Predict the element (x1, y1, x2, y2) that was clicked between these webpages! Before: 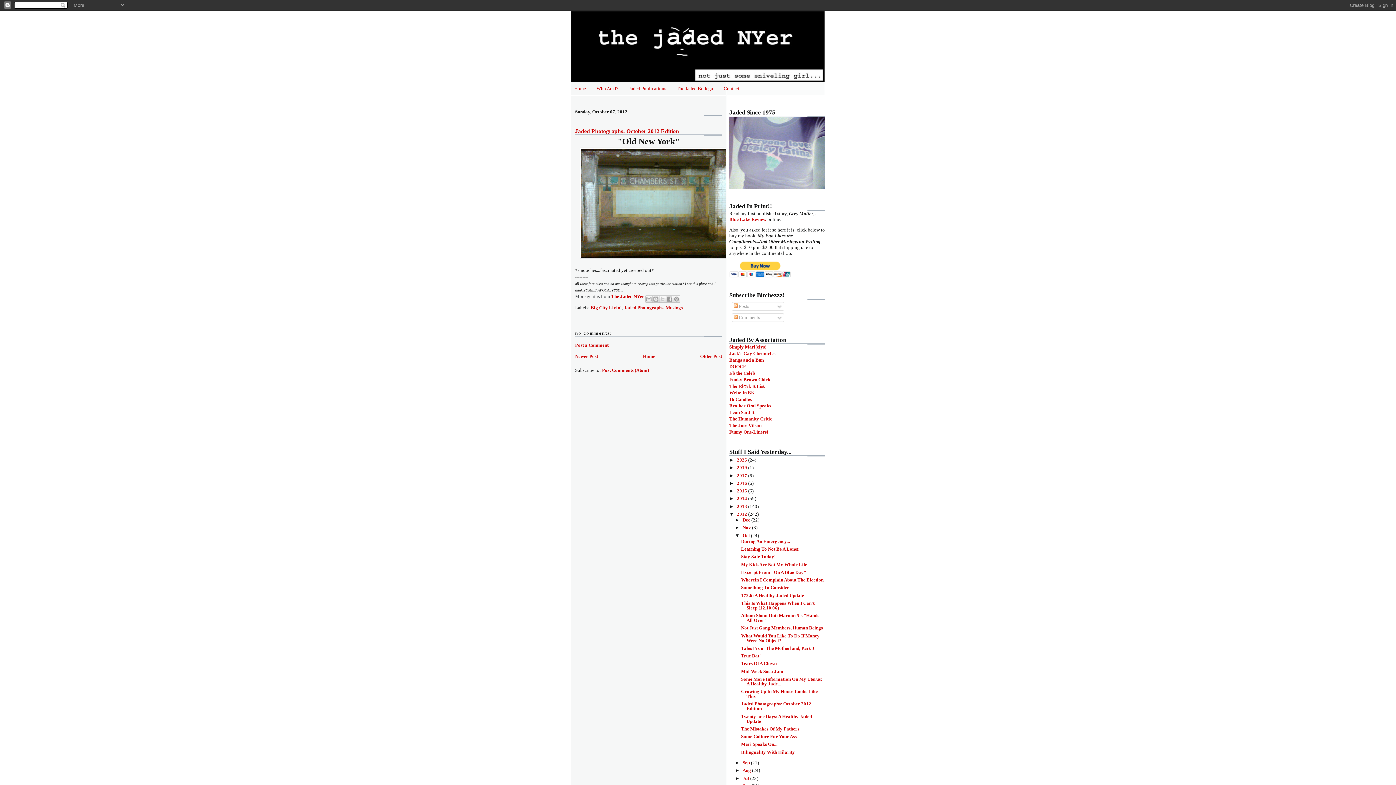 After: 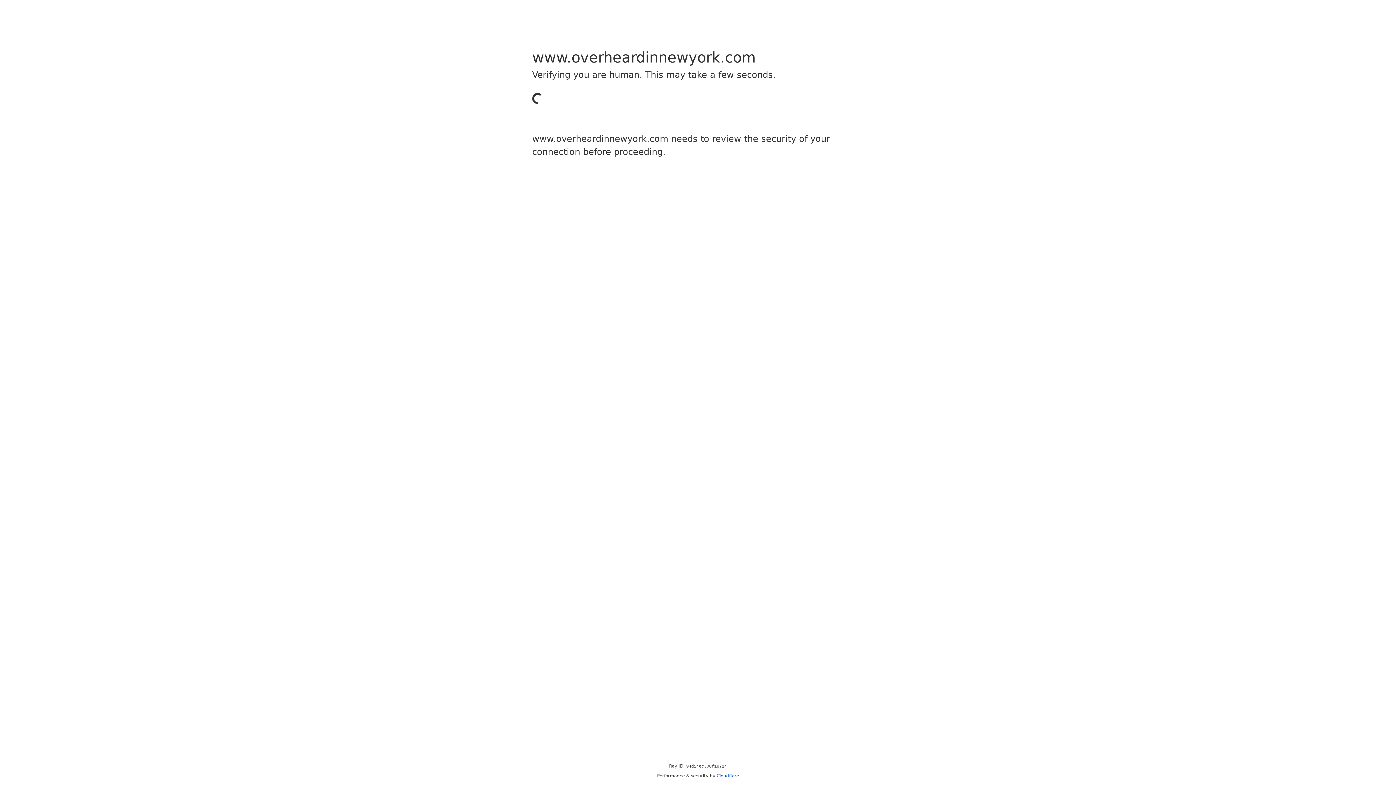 Action: label: Funny One-Liners! bbox: (729, 429, 768, 434)